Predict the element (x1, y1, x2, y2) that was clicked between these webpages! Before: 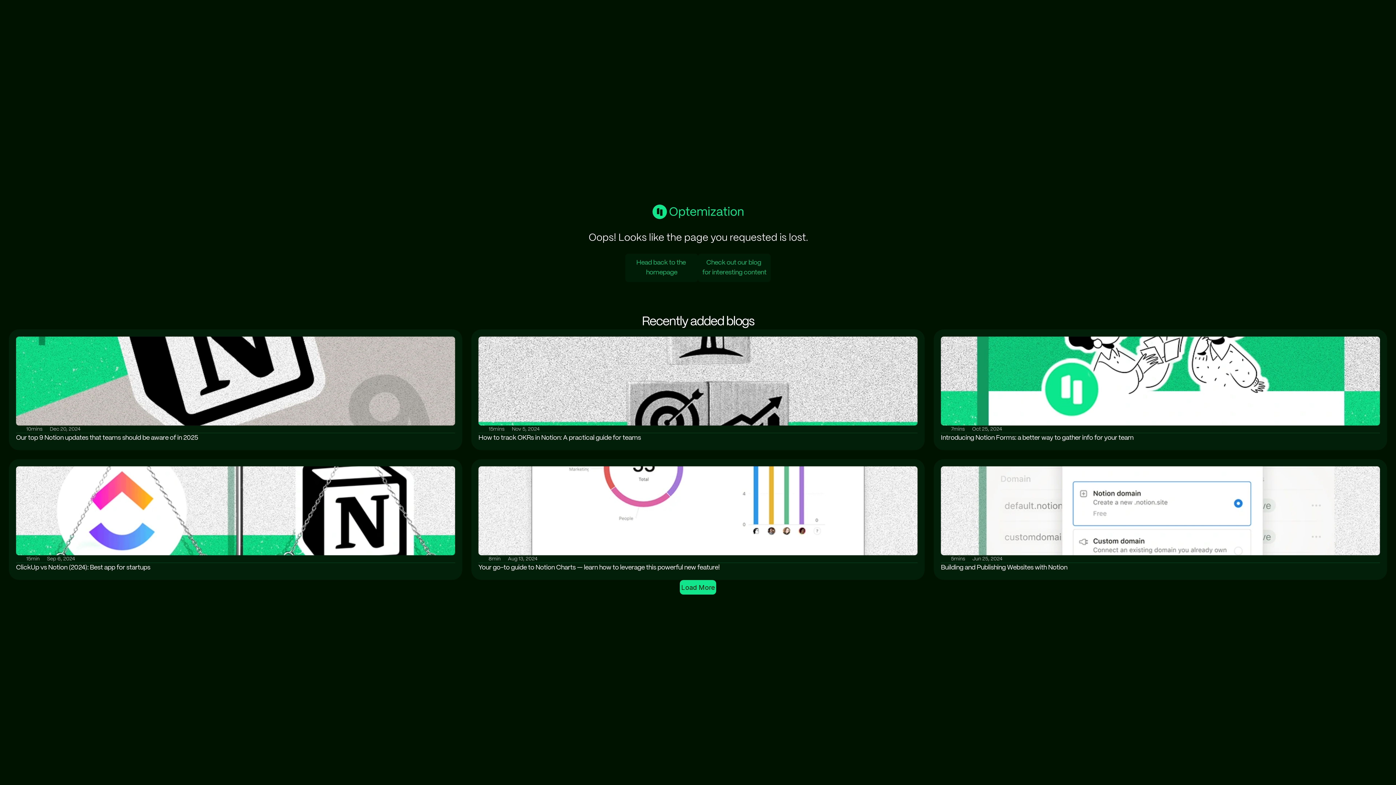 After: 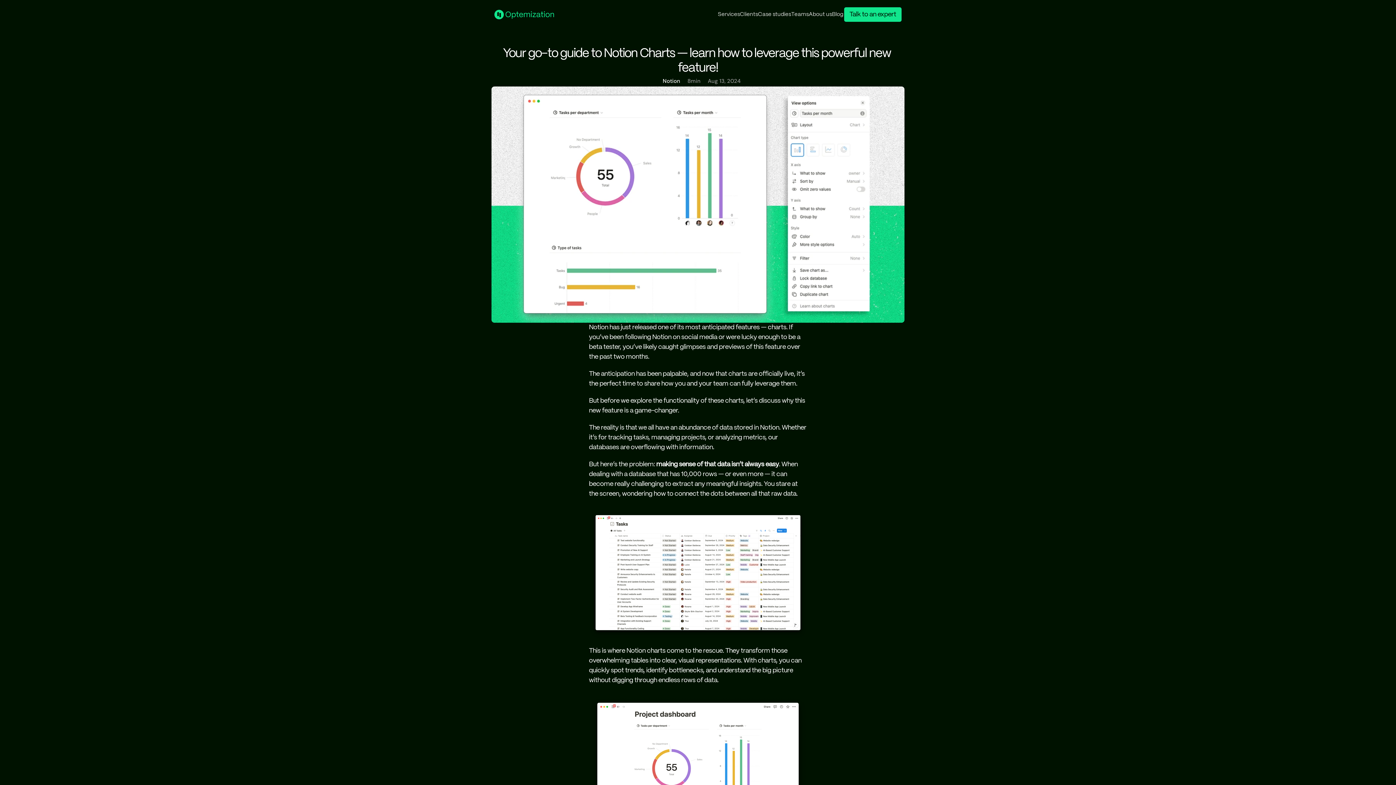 Action: bbox: (471, 459, 925, 580) label: 8min

Aug 13, 2024

Your go-to guide to Notion Charts — learn how to leverage this powerful new feature!